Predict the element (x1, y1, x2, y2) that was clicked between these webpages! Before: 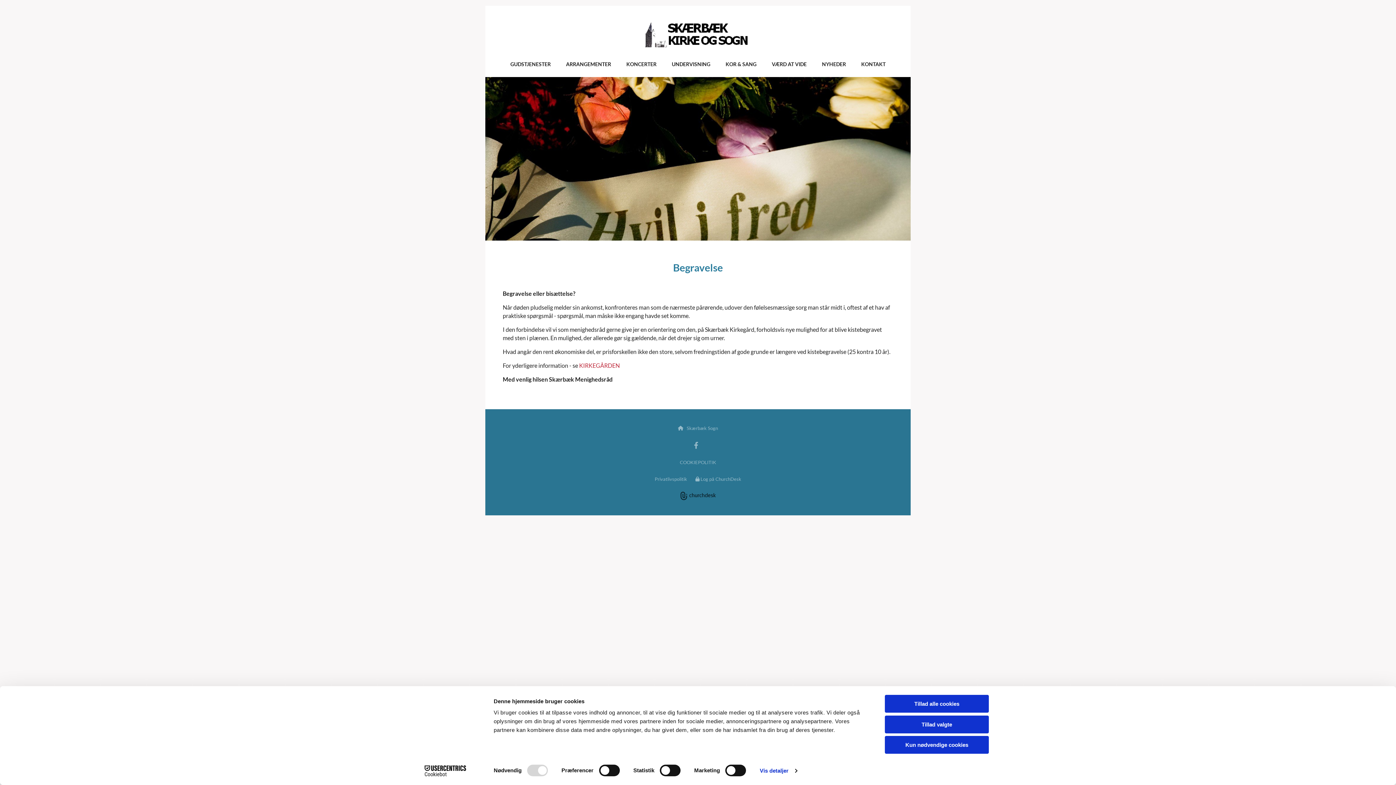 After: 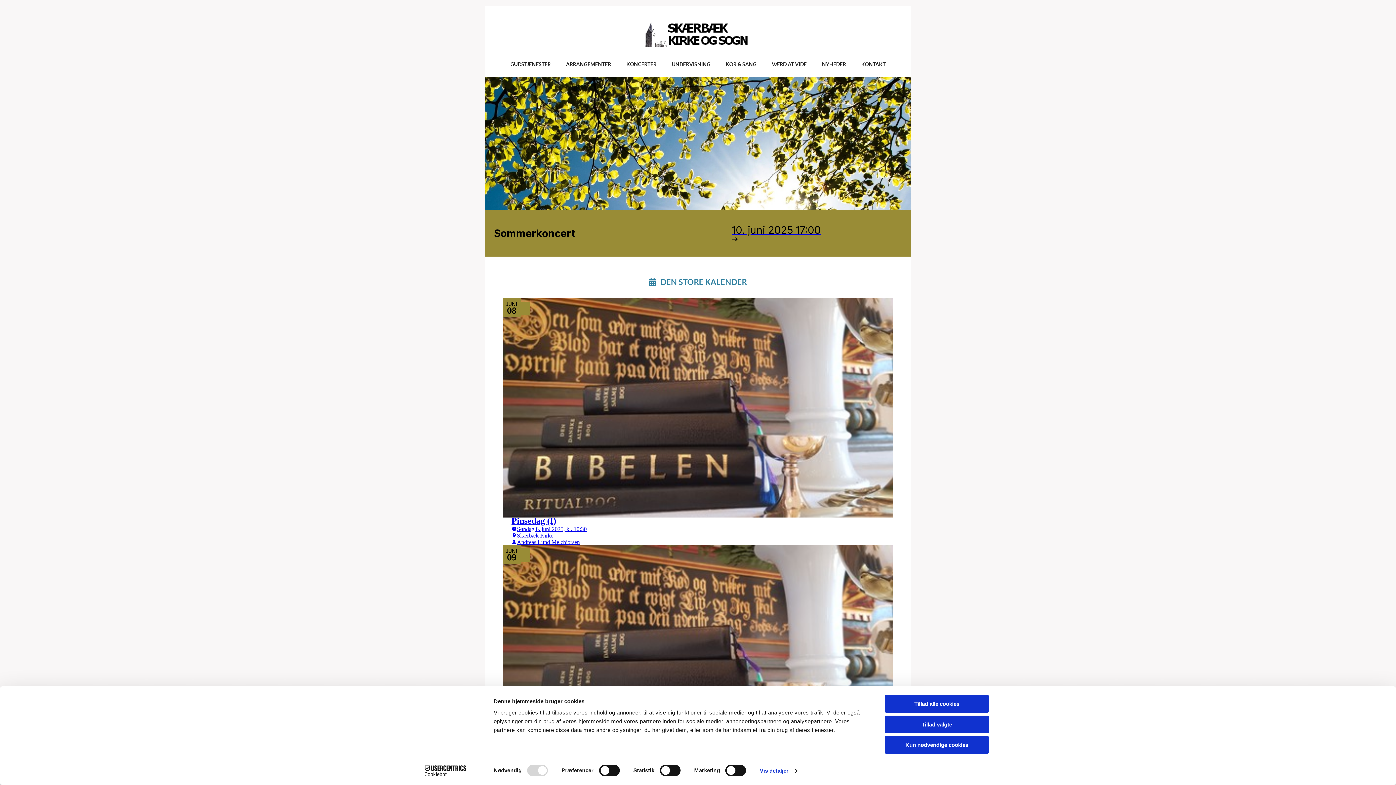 Action: bbox: (502, 21, 893, 47)